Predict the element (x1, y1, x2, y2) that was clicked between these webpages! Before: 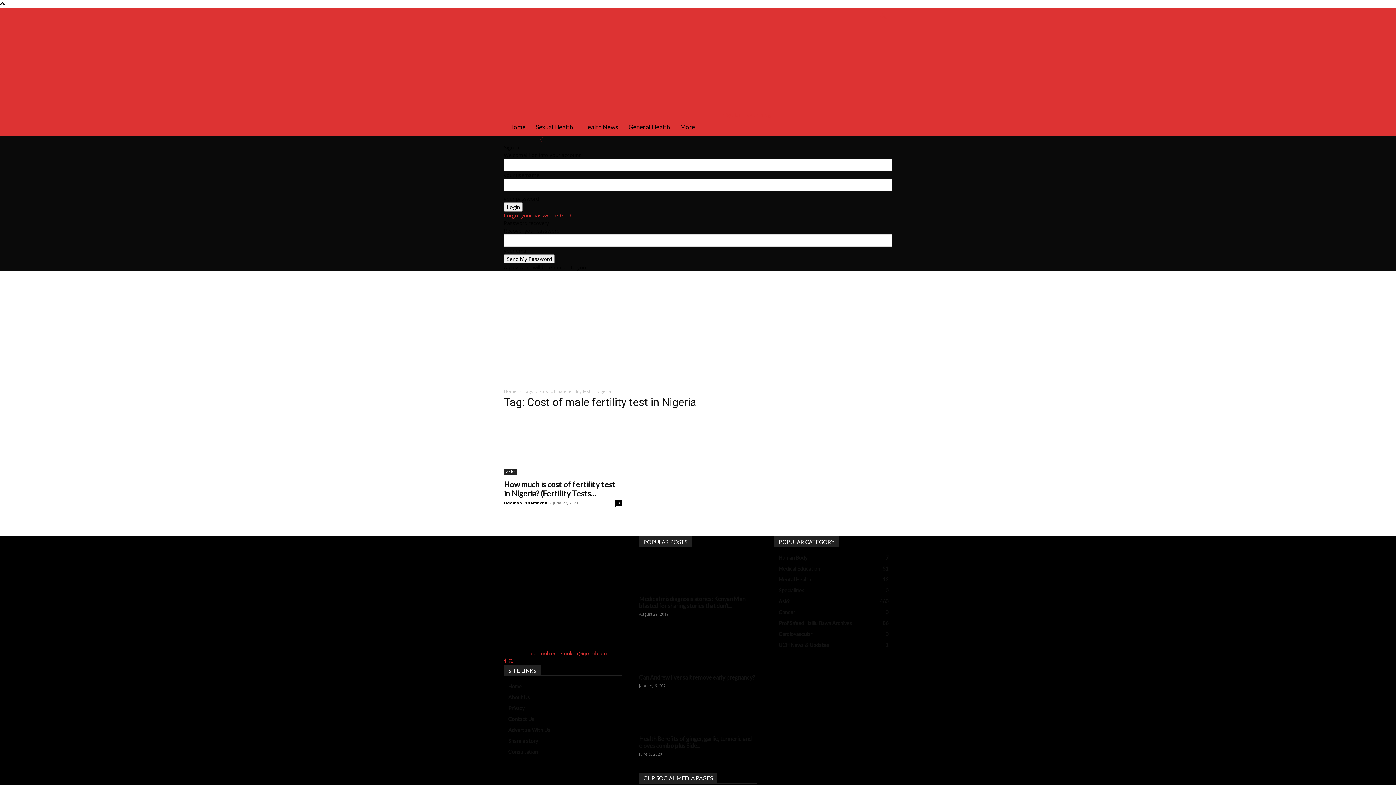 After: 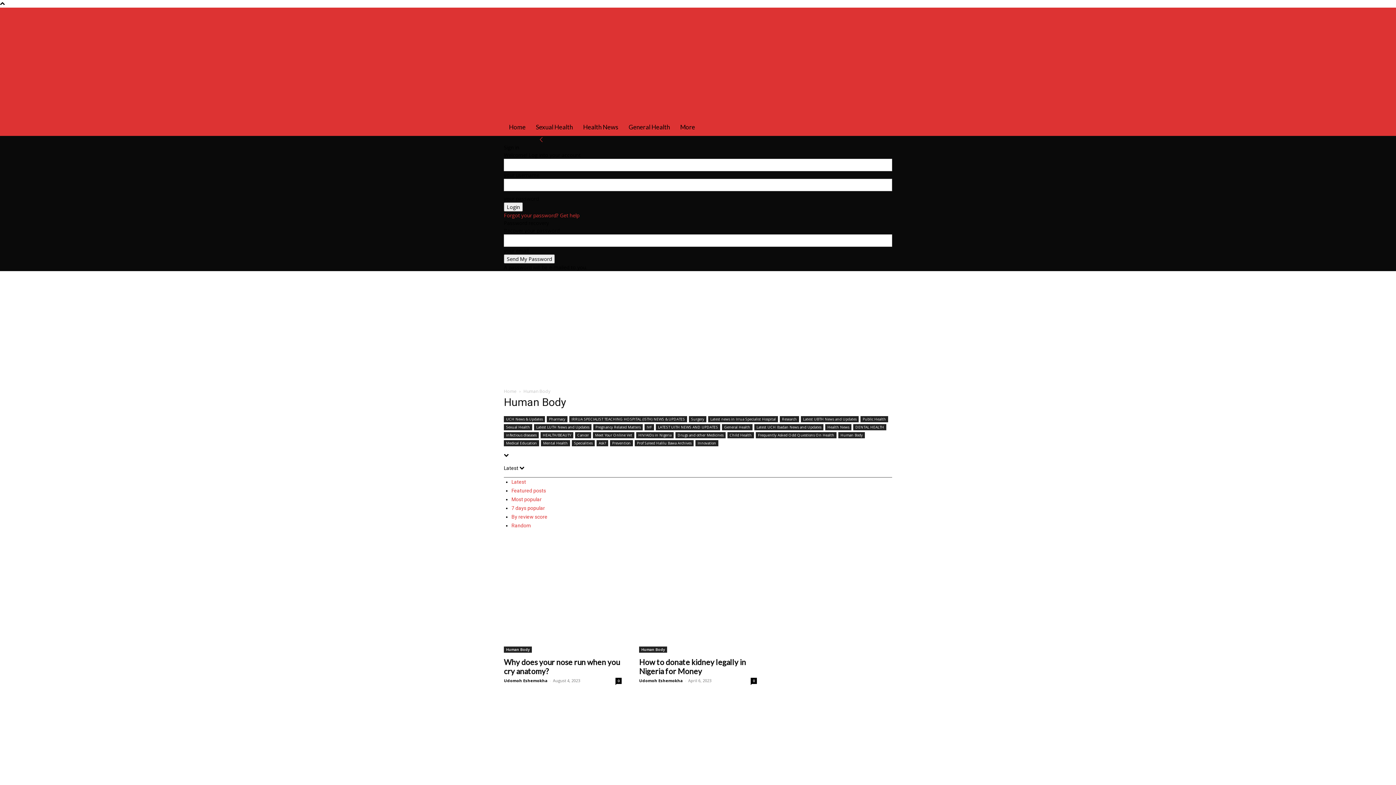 Action: bbox: (778, 554, 807, 561) label: Human Body
7